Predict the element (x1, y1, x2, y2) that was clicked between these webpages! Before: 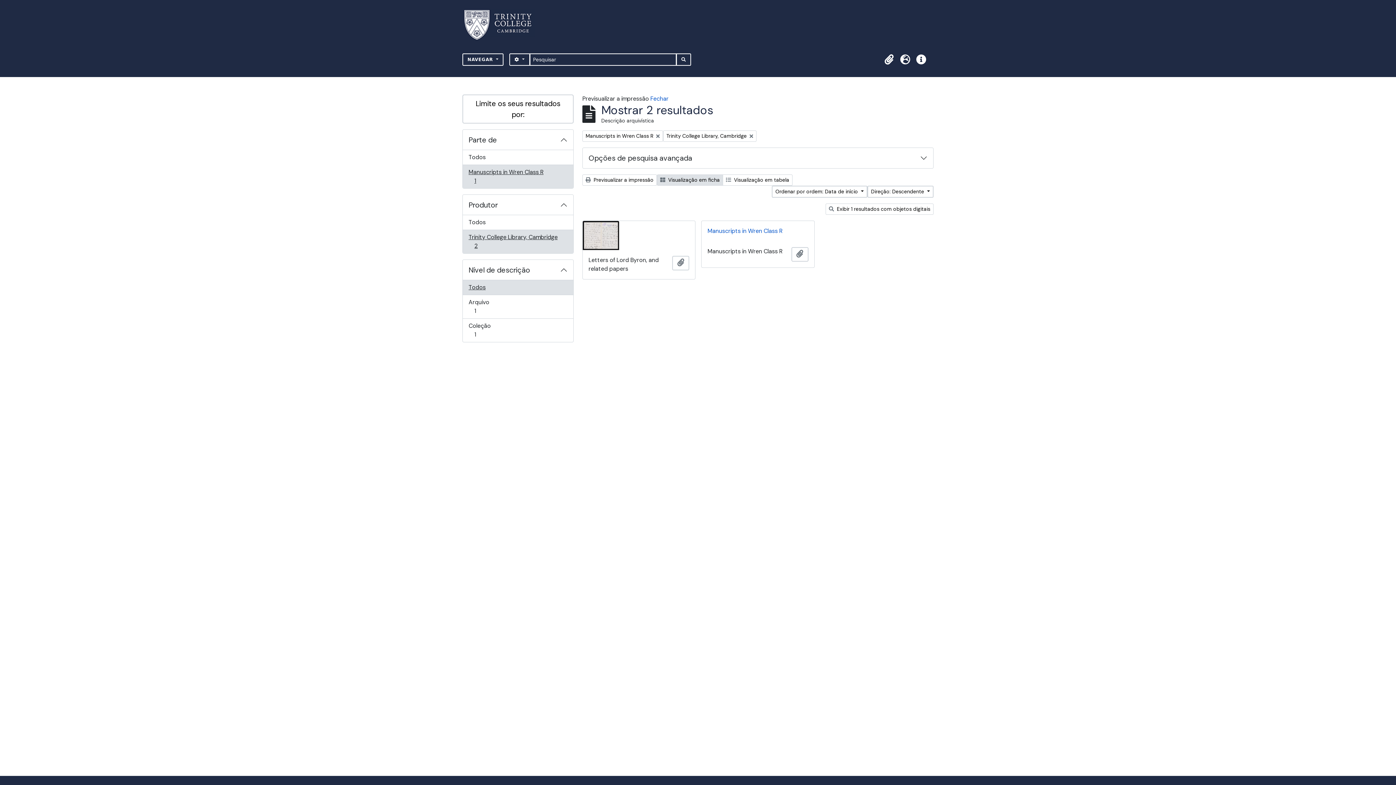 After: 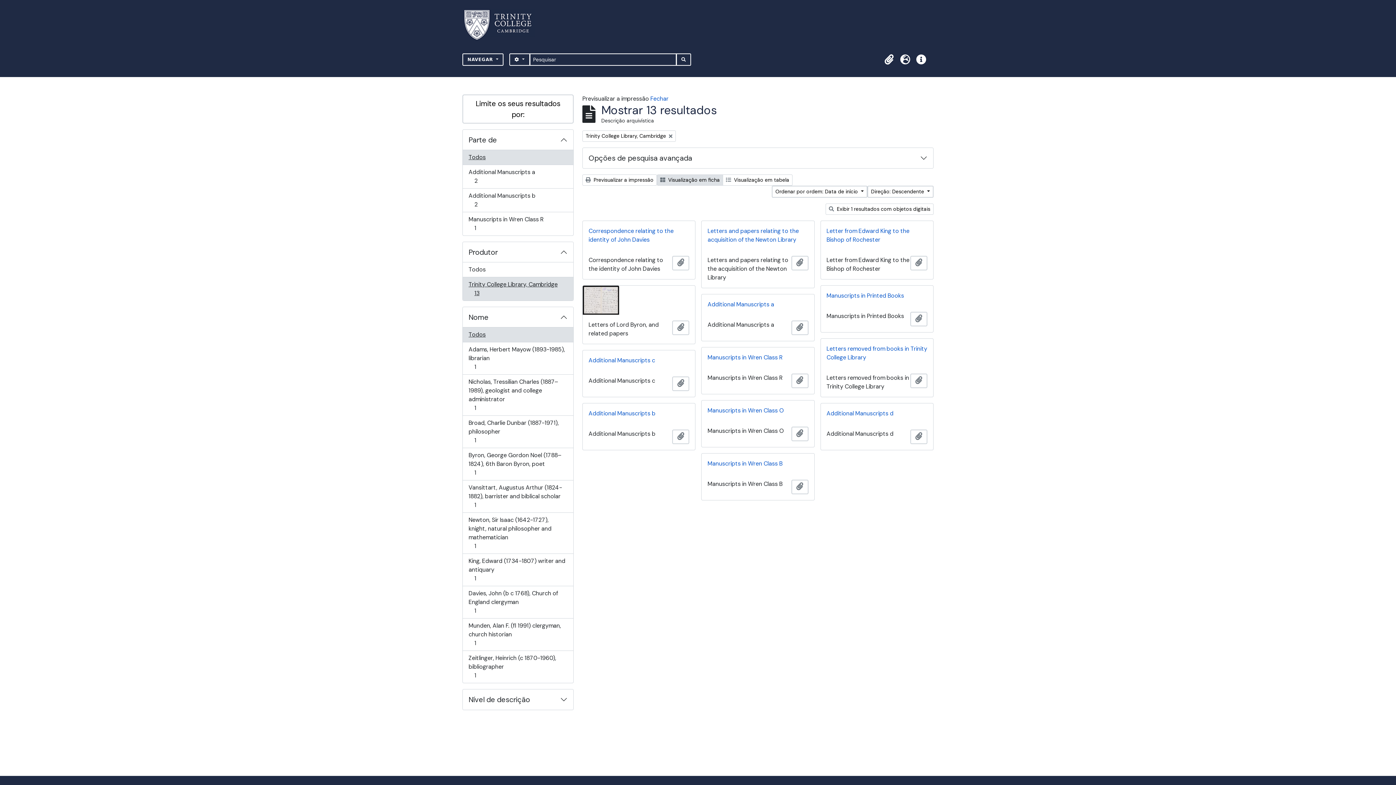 Action: label: Remover filtro:
Manuscripts in Wren Class R bbox: (582, 130, 663, 141)